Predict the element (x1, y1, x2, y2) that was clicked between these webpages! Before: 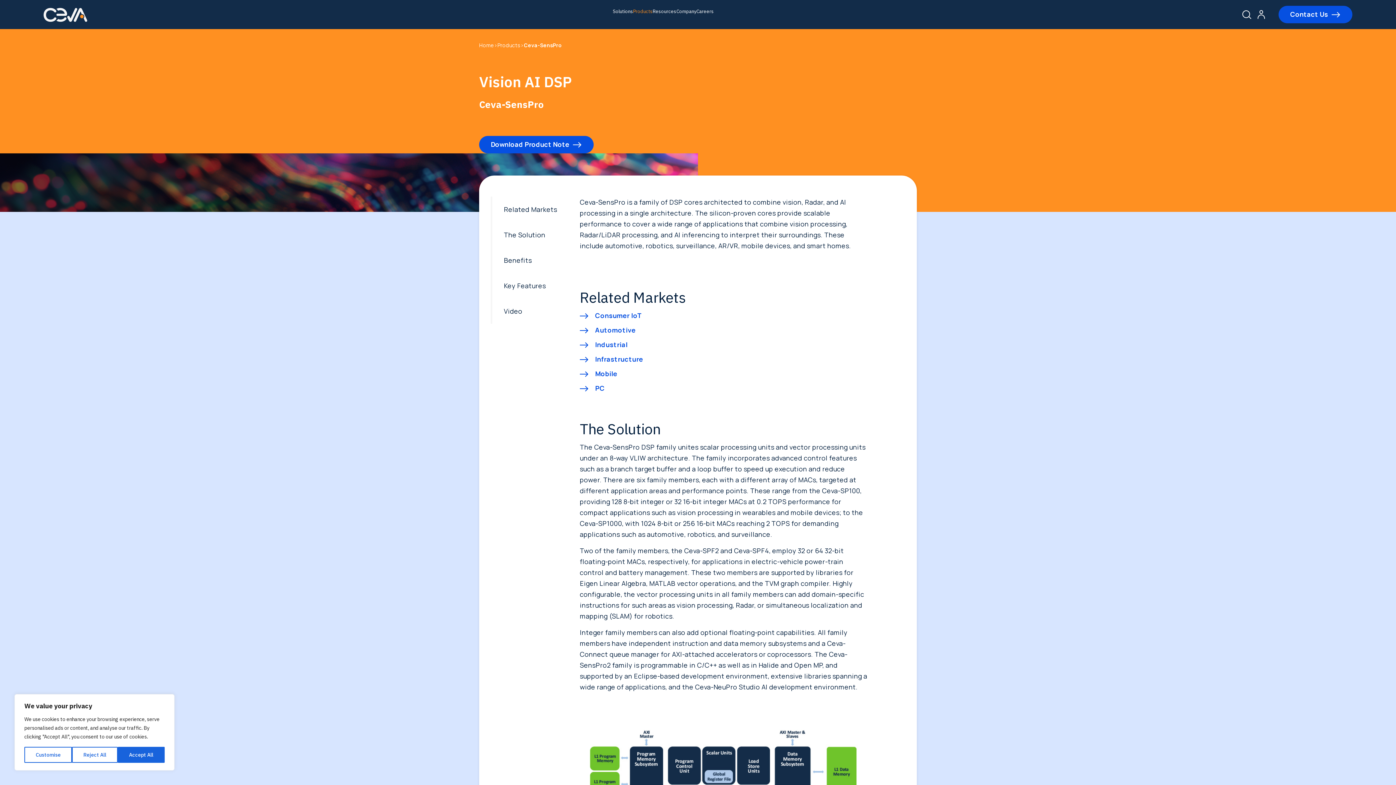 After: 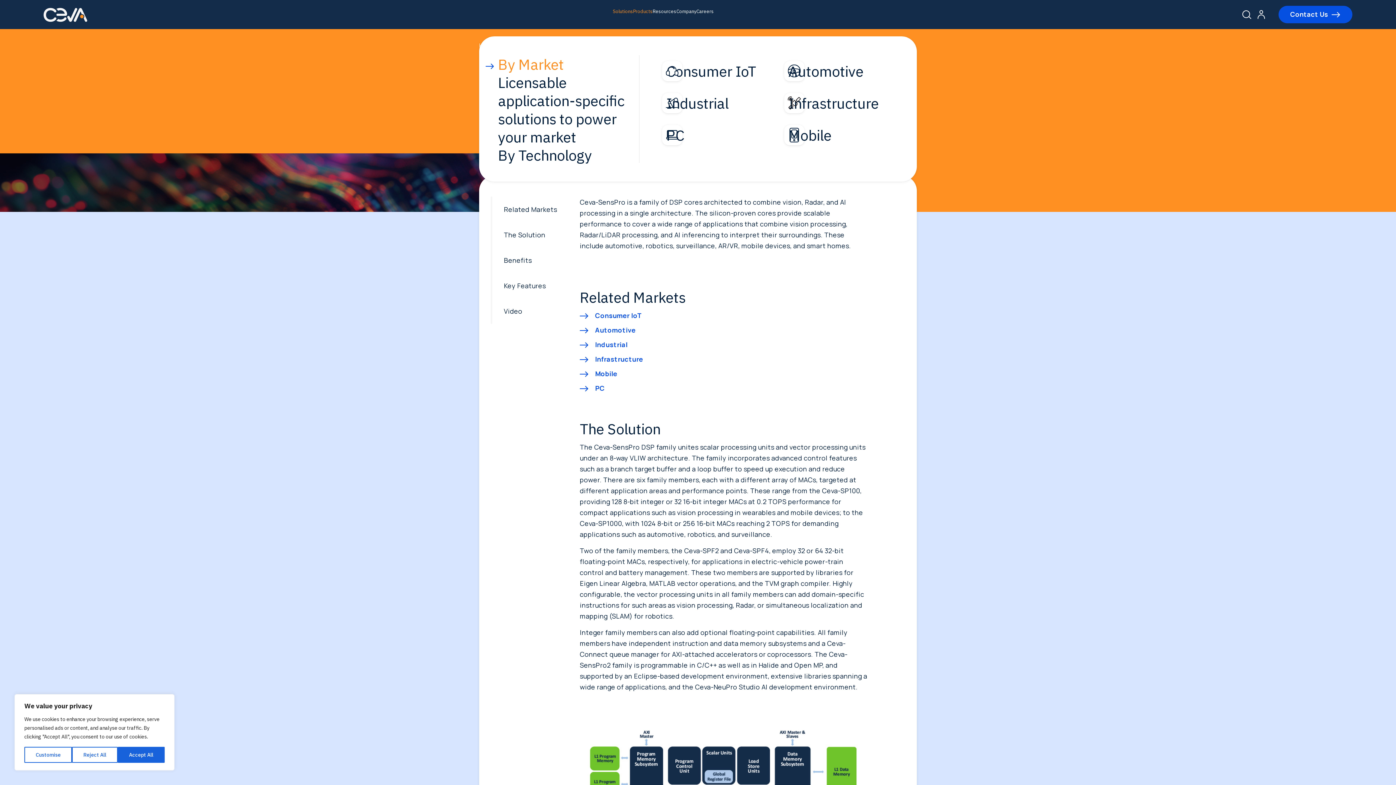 Action: label: Solutions bbox: (612, 0, 633, 29)